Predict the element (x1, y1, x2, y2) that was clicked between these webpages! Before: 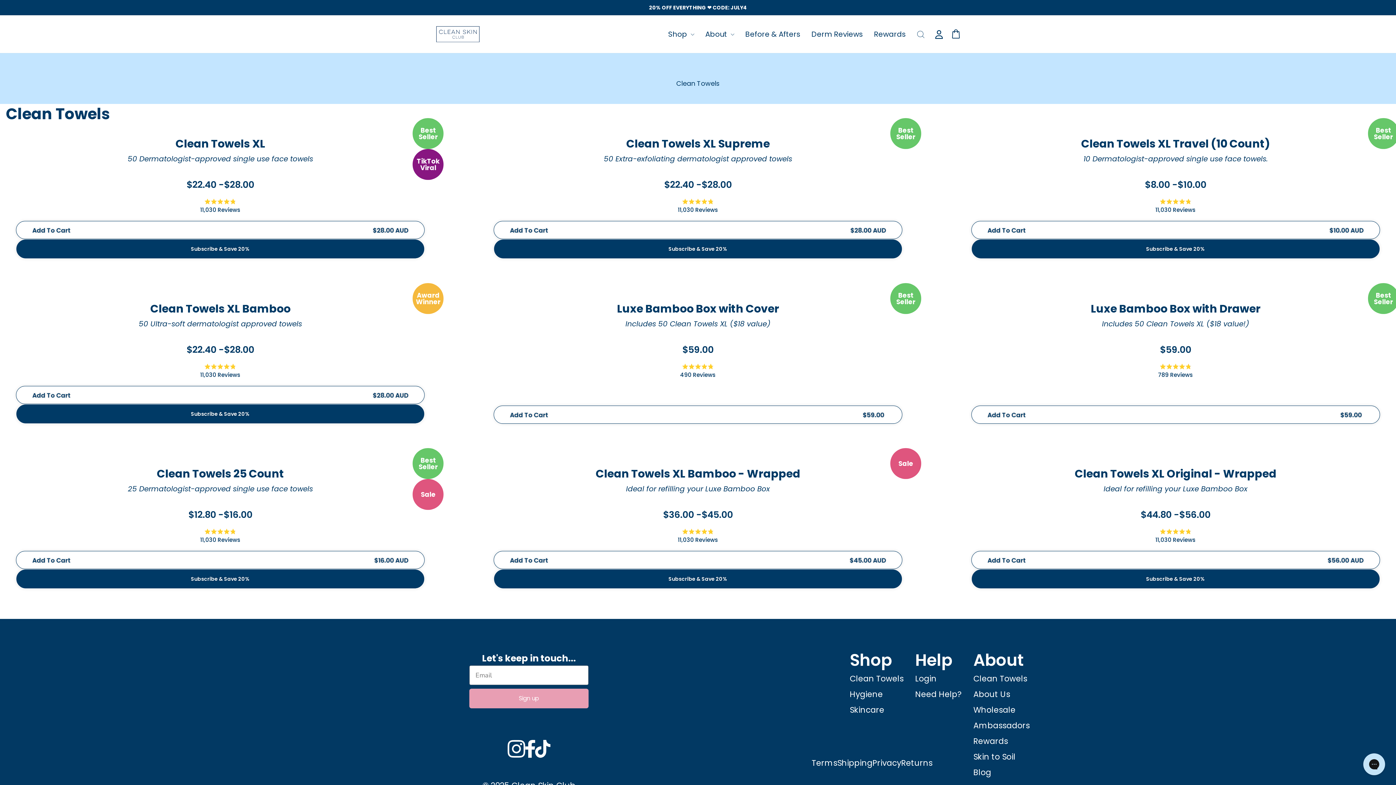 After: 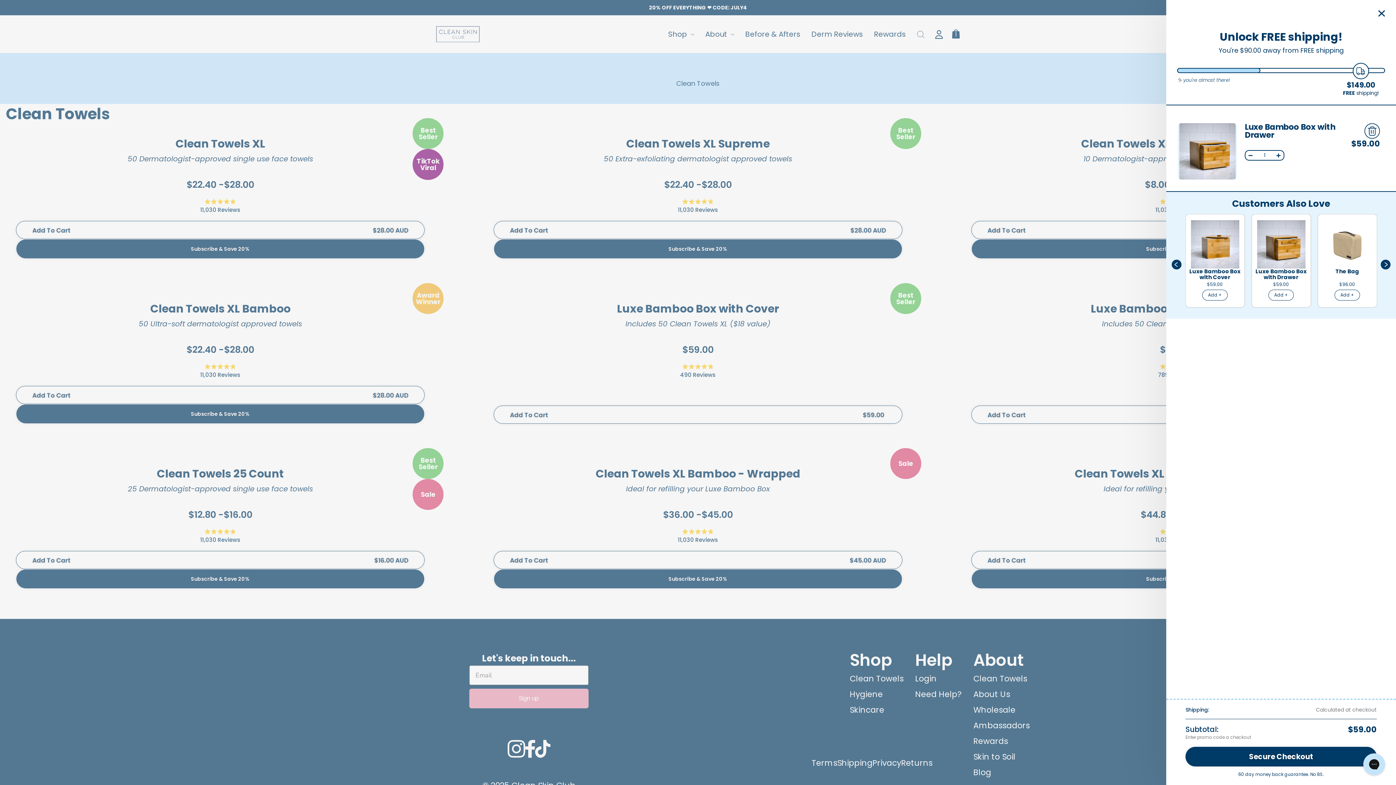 Action: bbox: (971, 405, 1380, 424) label: Add To Cart
$59.00